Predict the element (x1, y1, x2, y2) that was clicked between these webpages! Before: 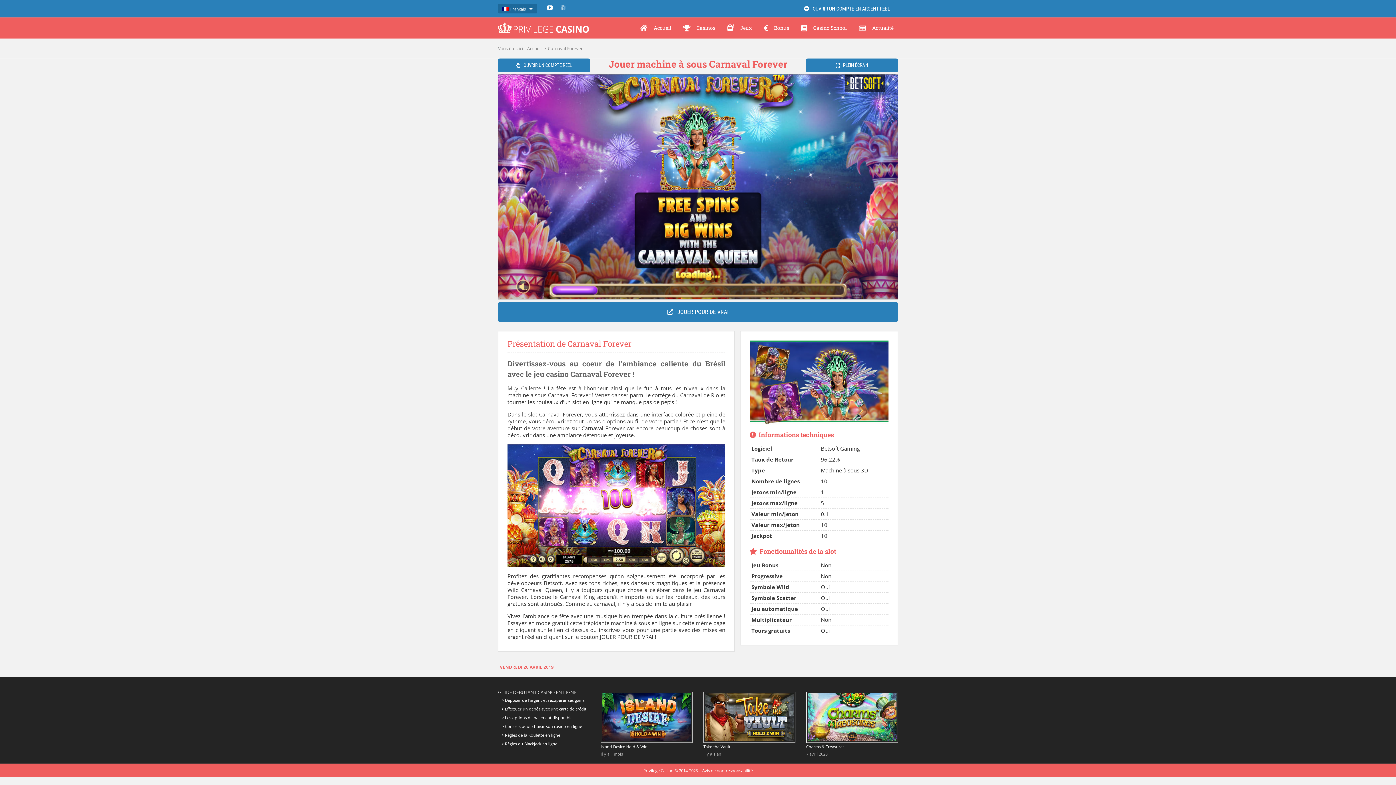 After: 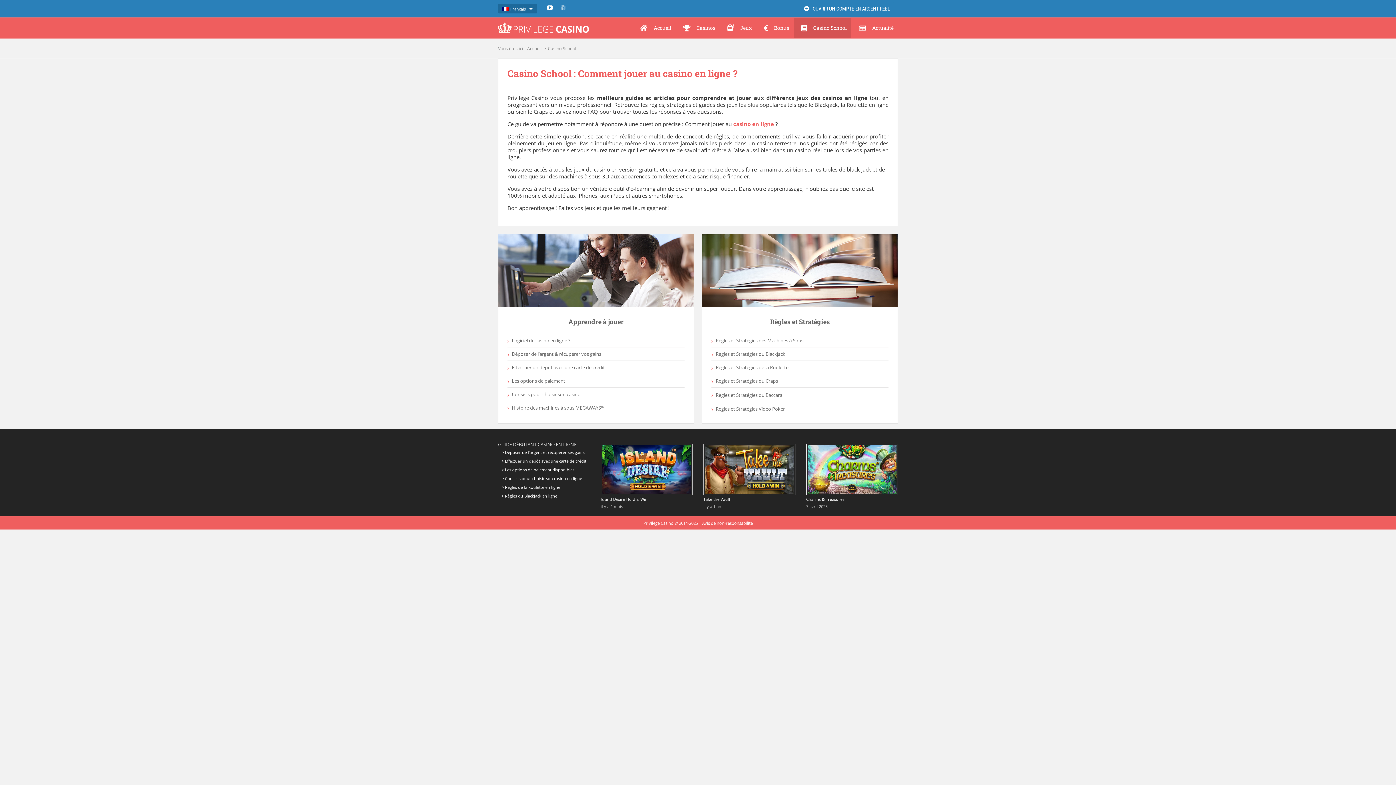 Action: bbox: (793, 17, 851, 38) label: Casino School